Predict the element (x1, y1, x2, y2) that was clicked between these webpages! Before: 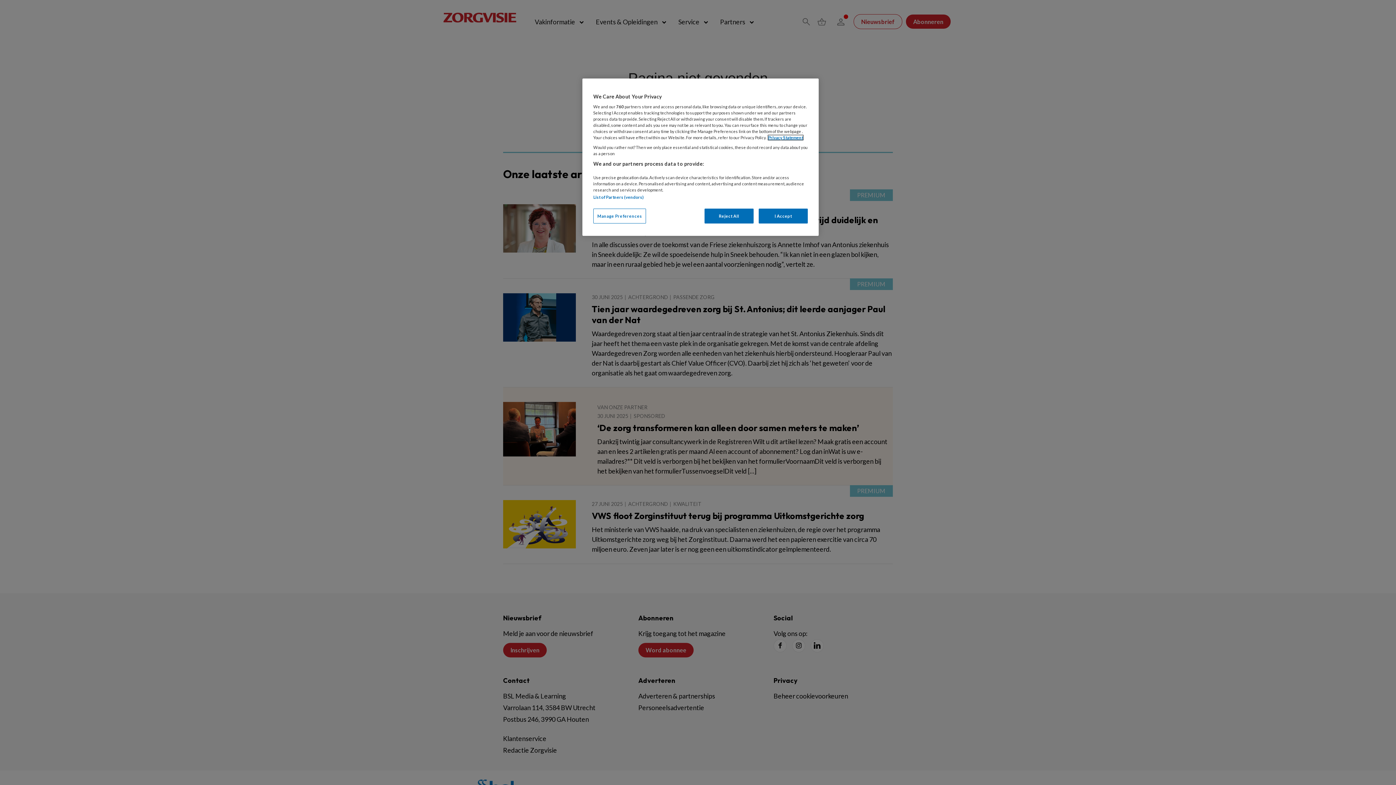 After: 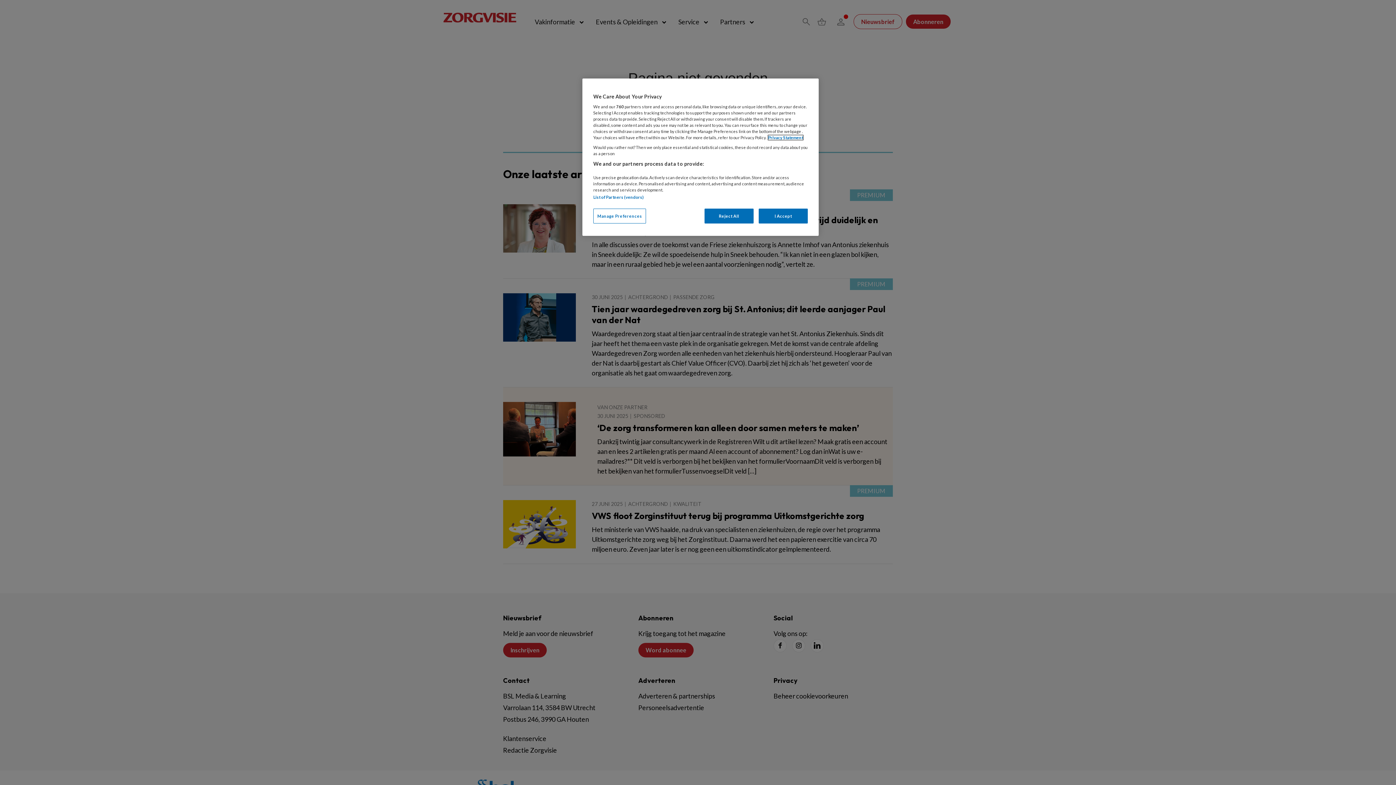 Action: label: More information about your privacy, opens in a new tab bbox: (768, 135, 803, 140)